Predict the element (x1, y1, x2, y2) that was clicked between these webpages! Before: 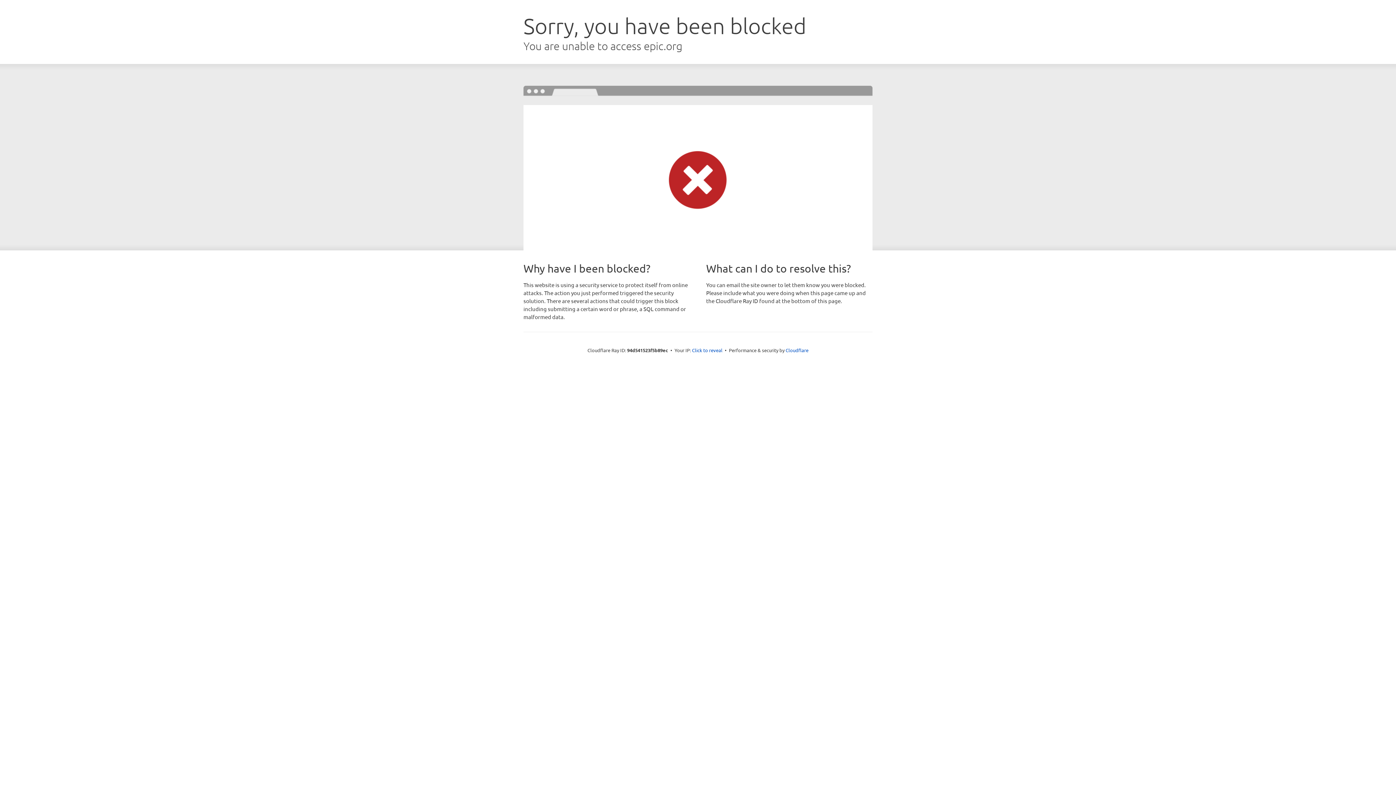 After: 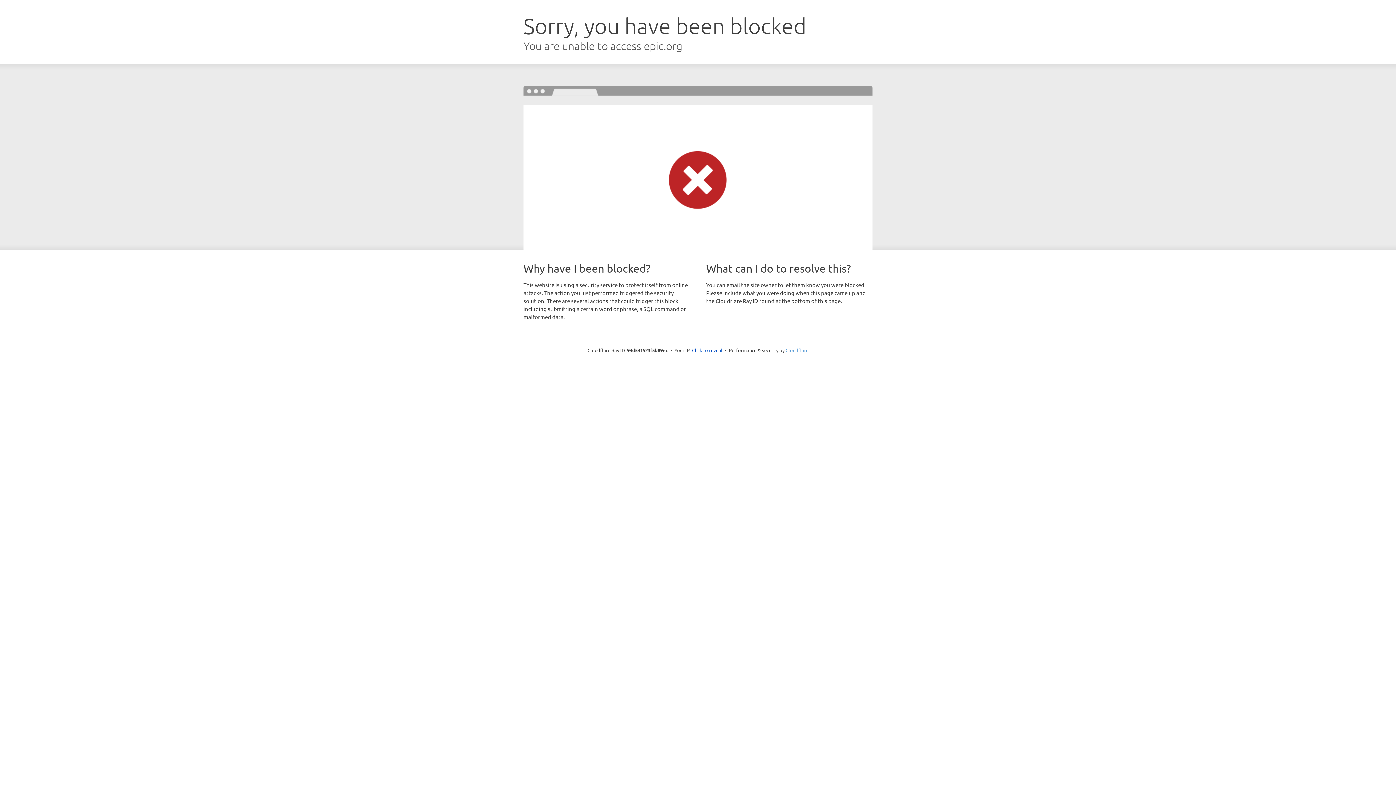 Action: bbox: (785, 347, 808, 353) label: Cloudflare